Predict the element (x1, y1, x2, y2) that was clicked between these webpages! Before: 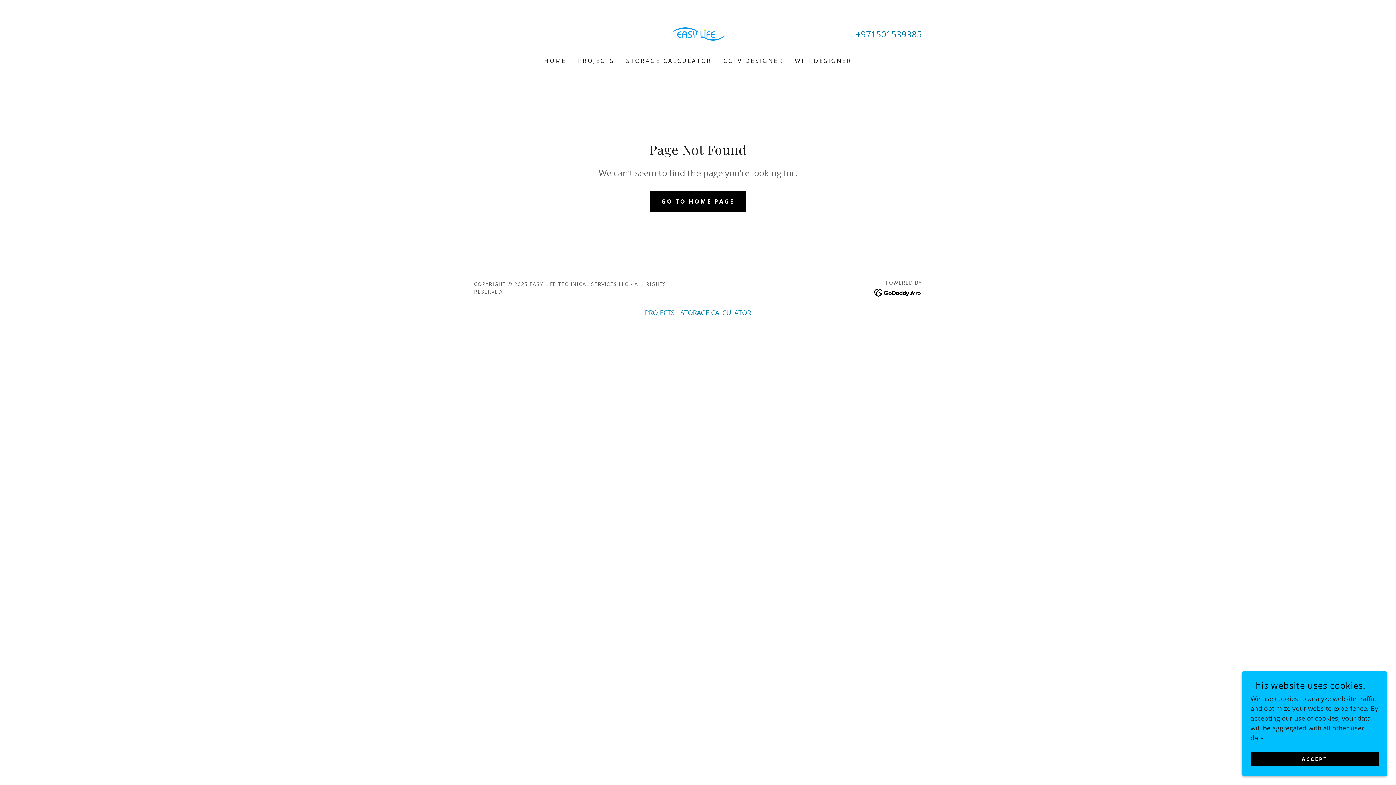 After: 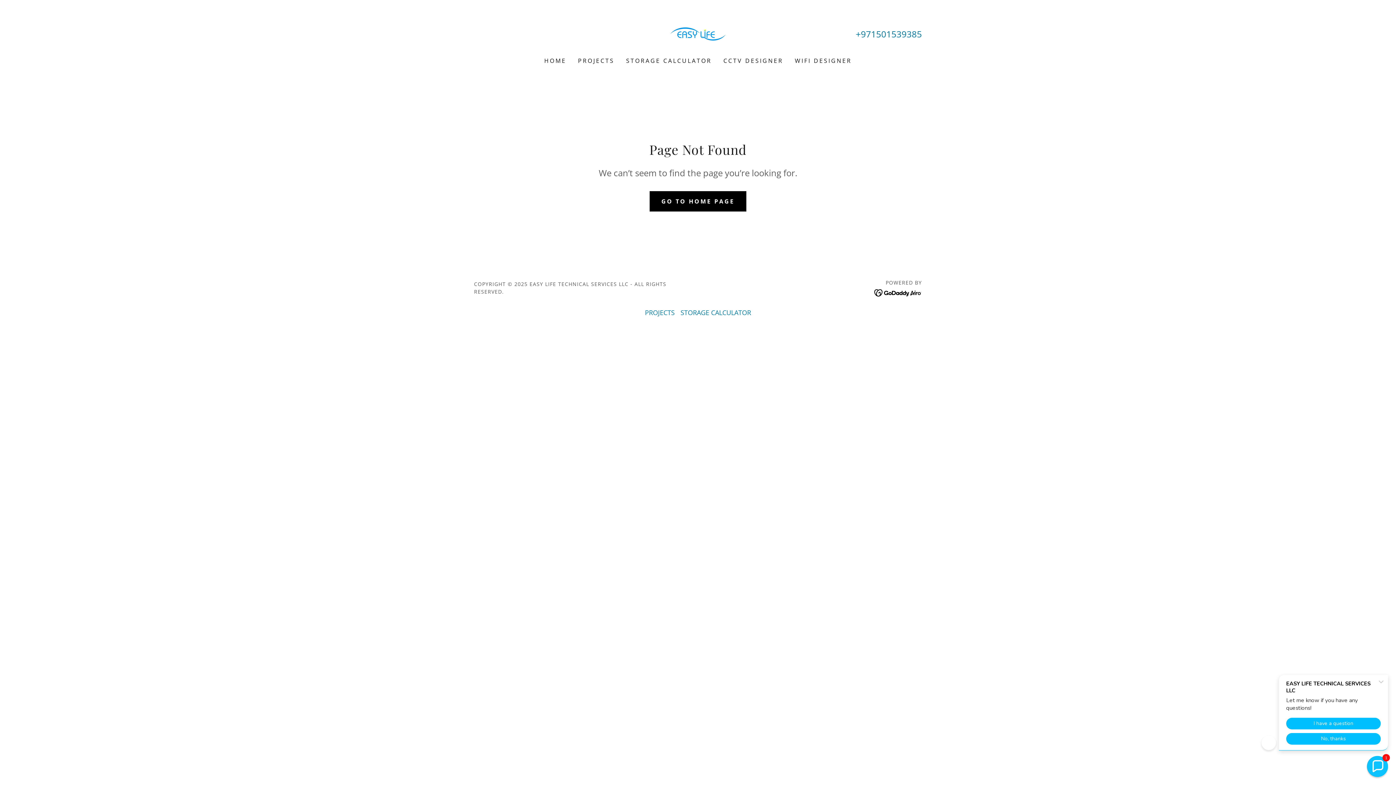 Action: label: ACCEPT bbox: (1250, 752, 1378, 766)